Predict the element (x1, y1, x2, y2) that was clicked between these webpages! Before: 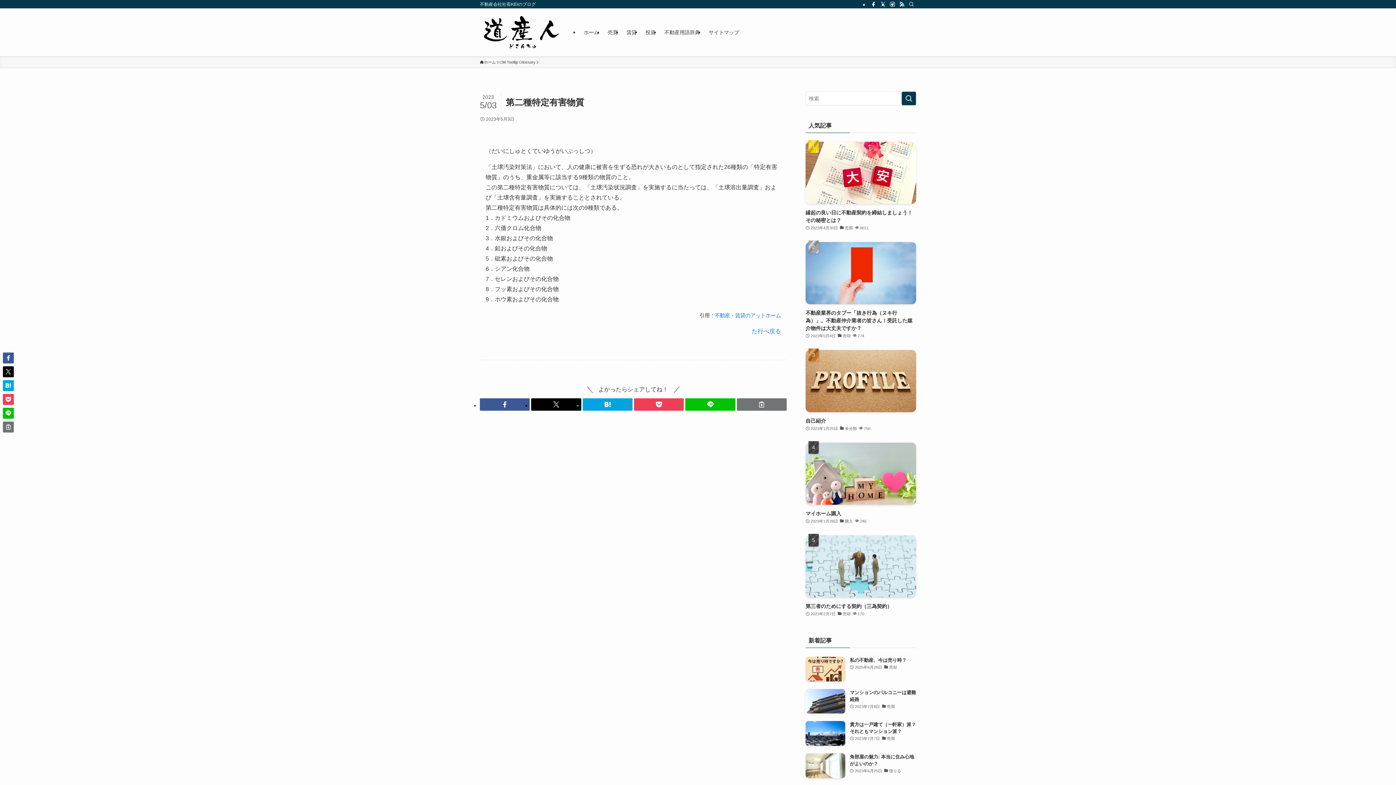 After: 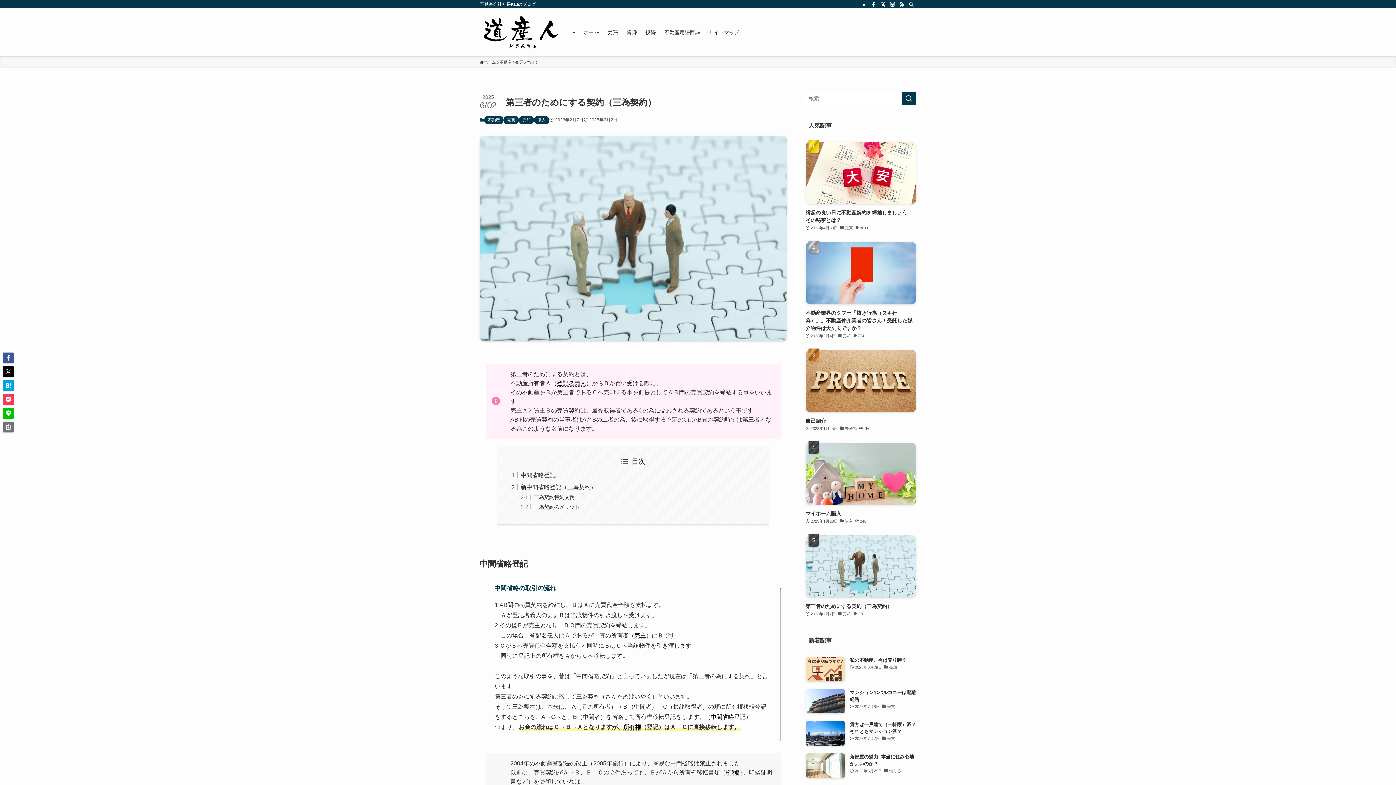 Action: bbox: (805, 535, 916, 618) label: 第三者のためにする契約（三為契約）
2023年2月7日
売却
170